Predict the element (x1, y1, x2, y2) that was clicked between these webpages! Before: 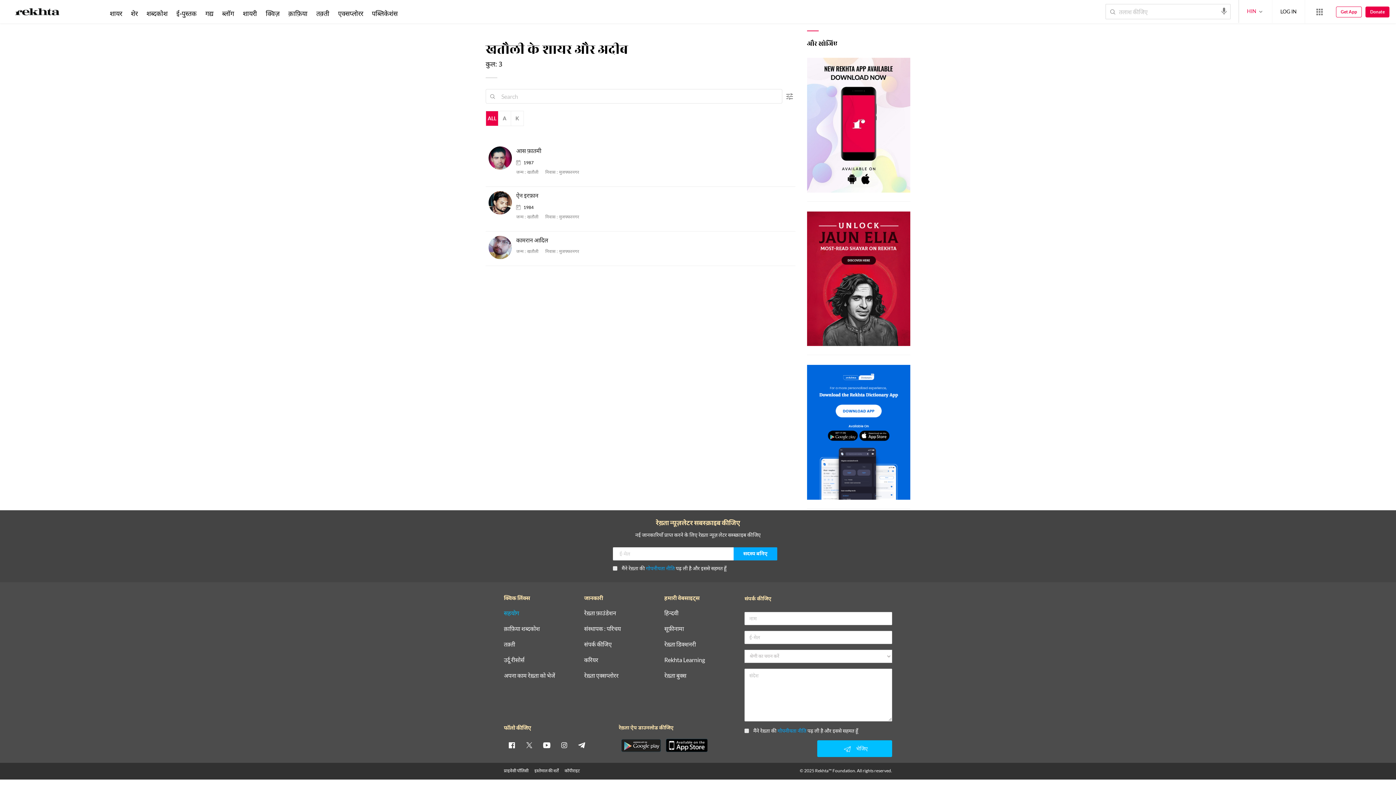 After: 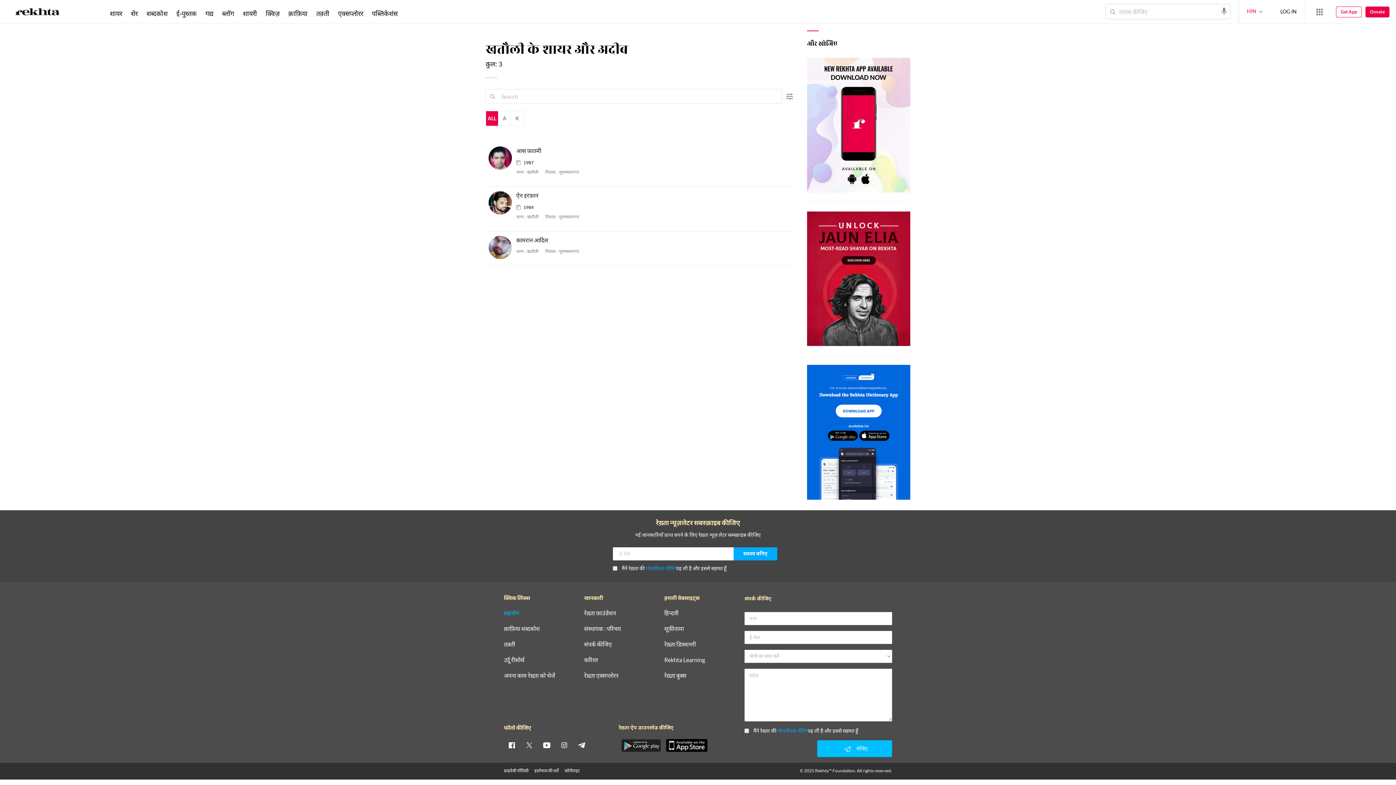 Action: label: खतौली bbox: (527, 215, 538, 219)